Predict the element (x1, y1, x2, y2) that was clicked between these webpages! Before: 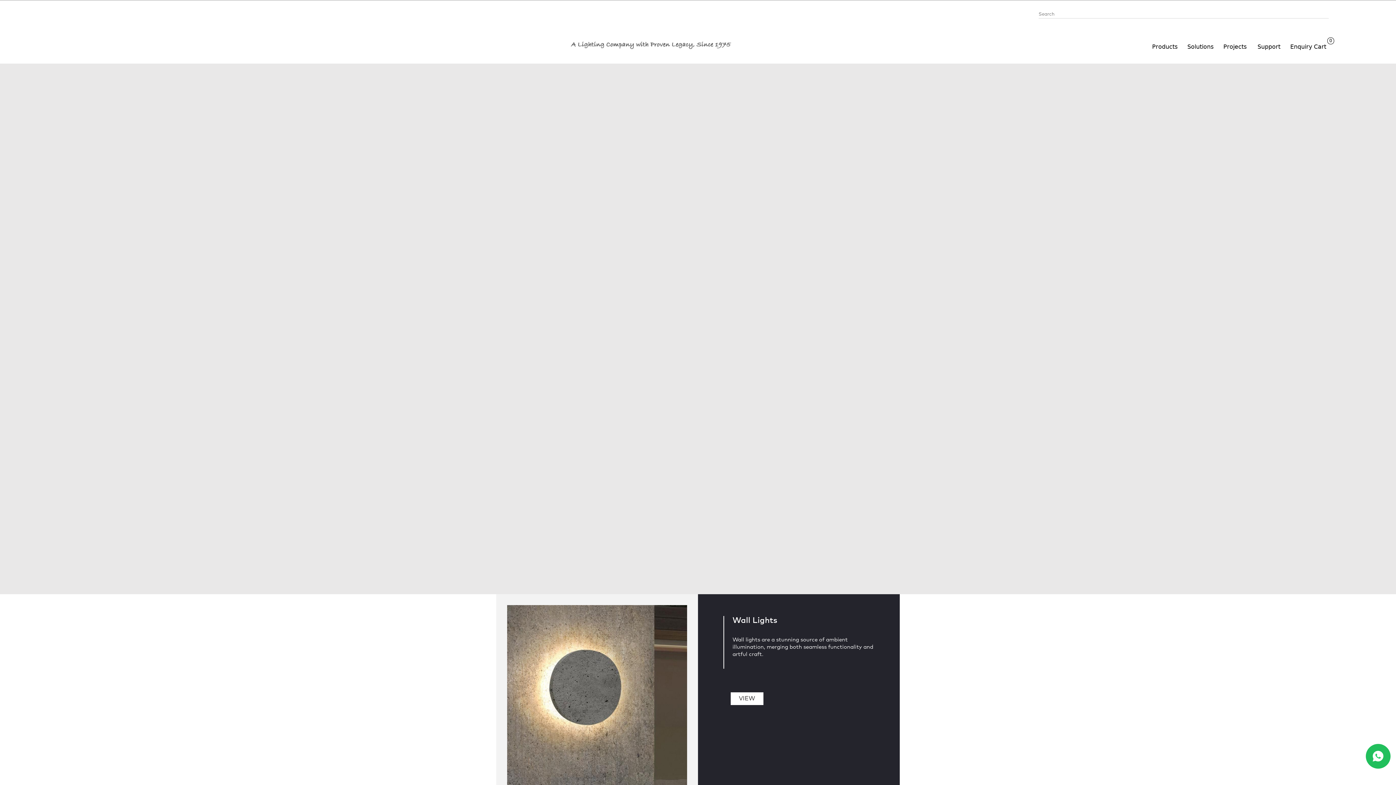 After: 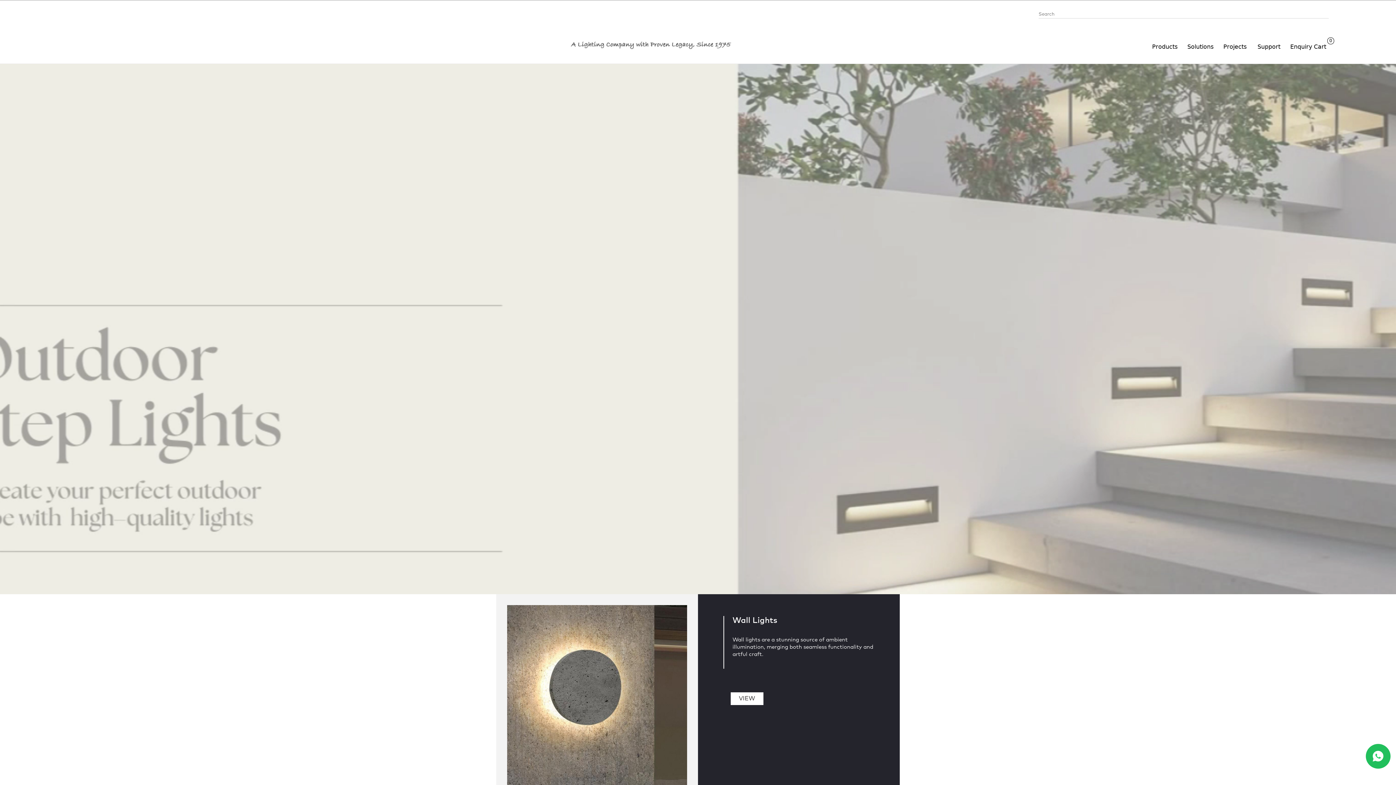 Action: bbox: (1366, 744, 1390, 769)